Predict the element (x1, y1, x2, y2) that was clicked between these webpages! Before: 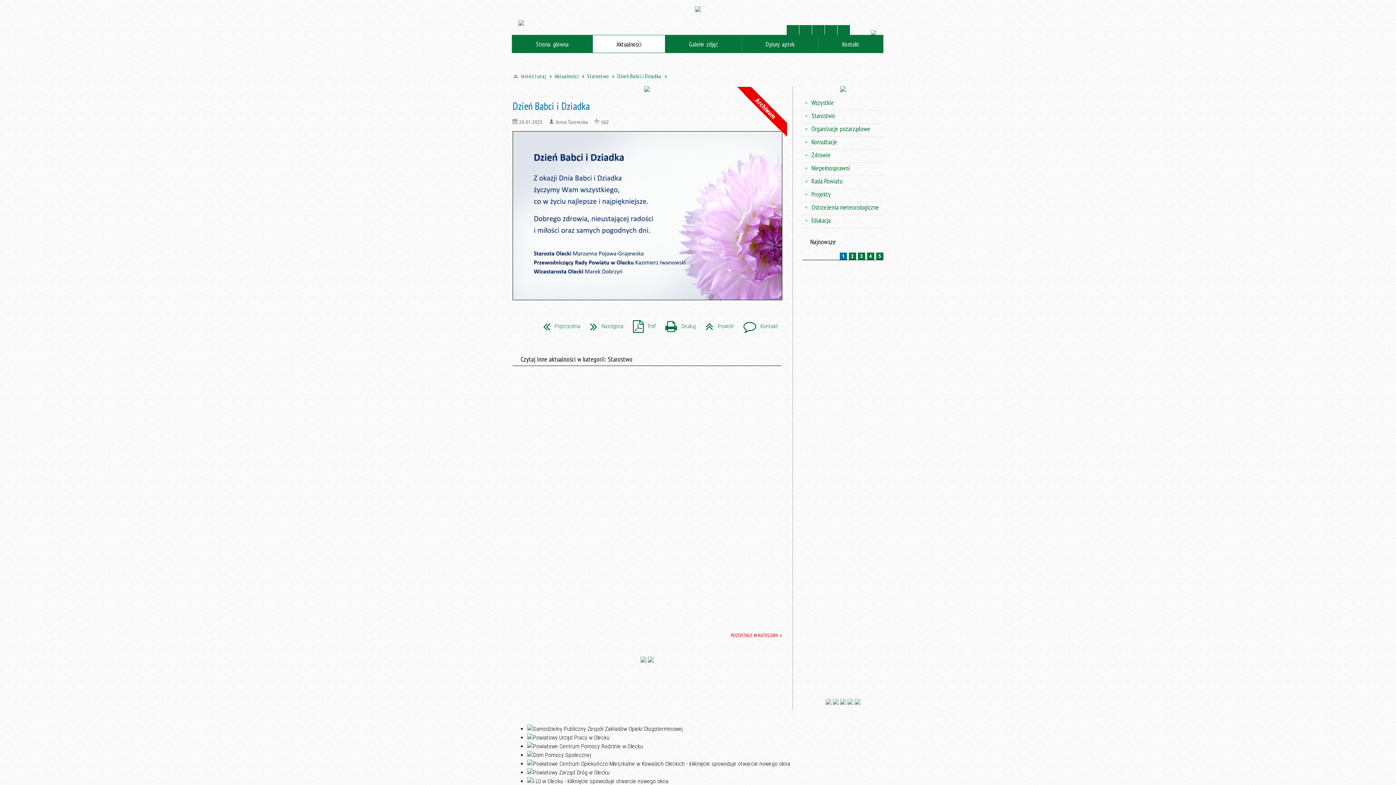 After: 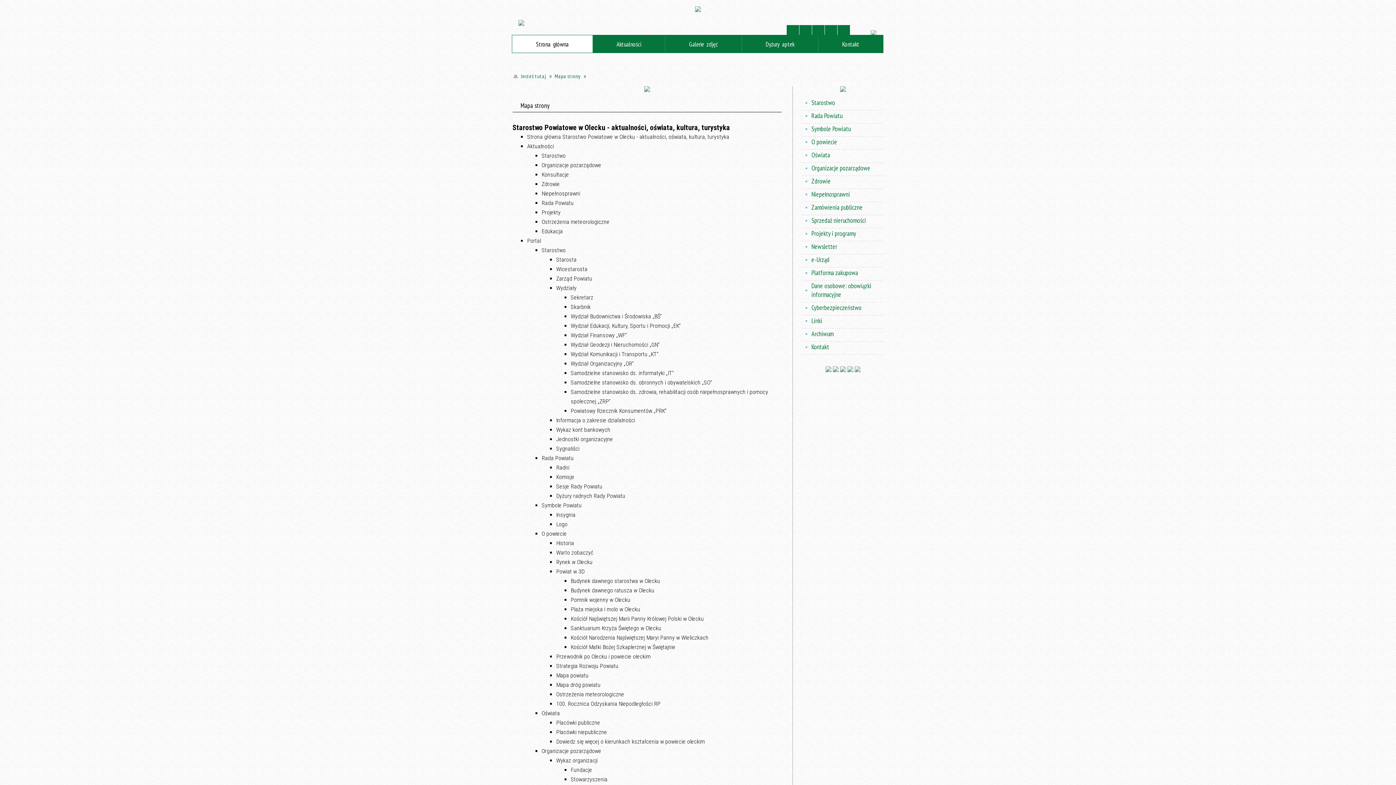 Action: bbox: (513, 72, 554, 78) label: Jesteś tutaj